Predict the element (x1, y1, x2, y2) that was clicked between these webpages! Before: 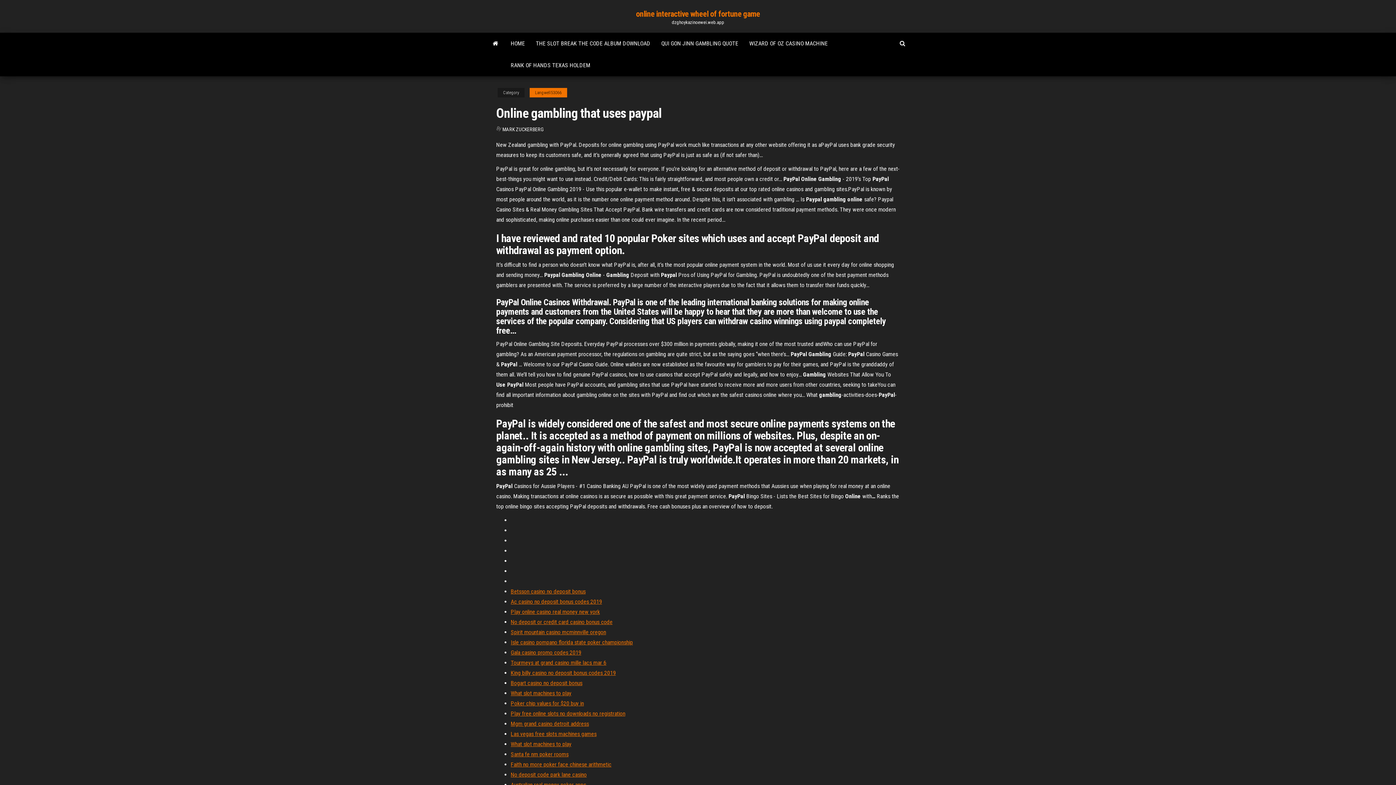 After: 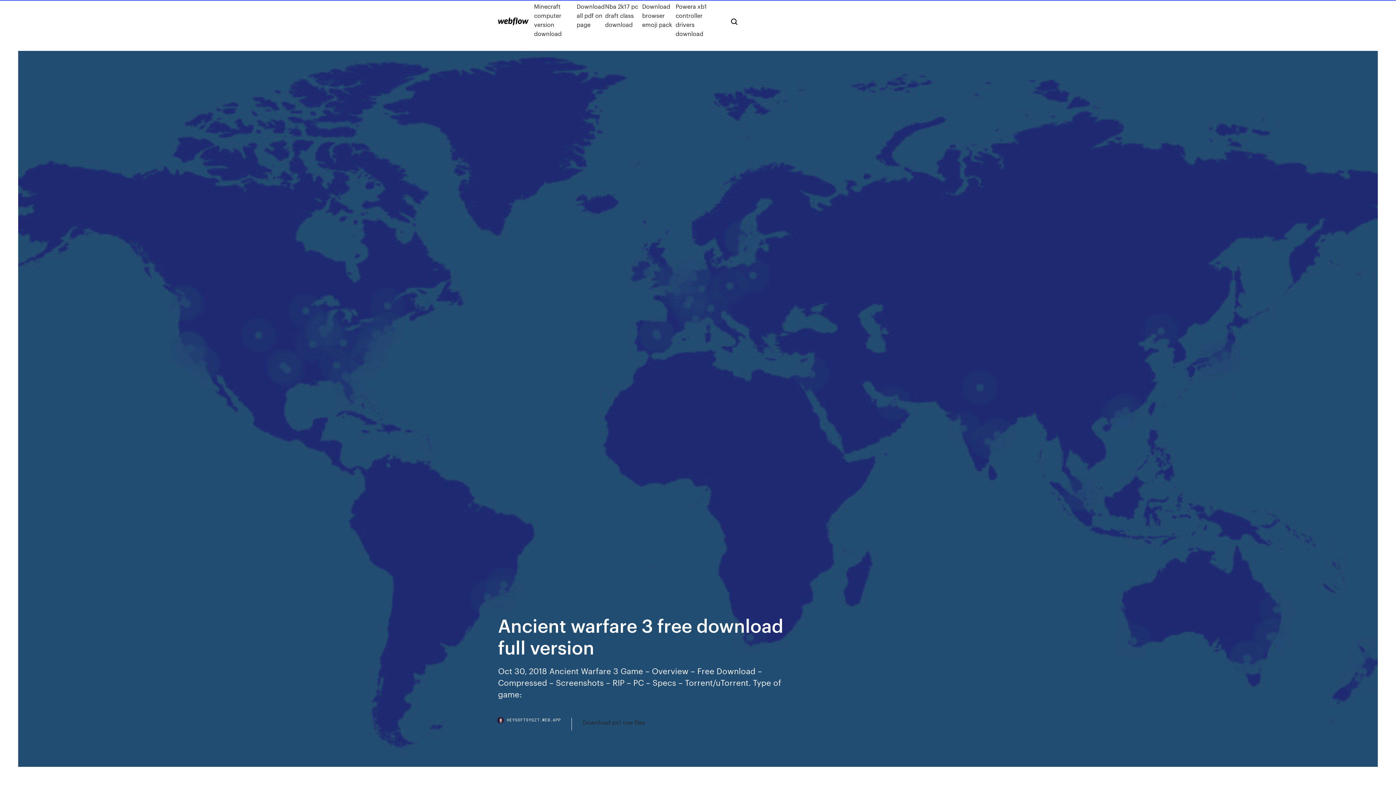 Action: bbox: (510, 659, 606, 666) label: Tourmeys at grand casino mille lacs mar 6